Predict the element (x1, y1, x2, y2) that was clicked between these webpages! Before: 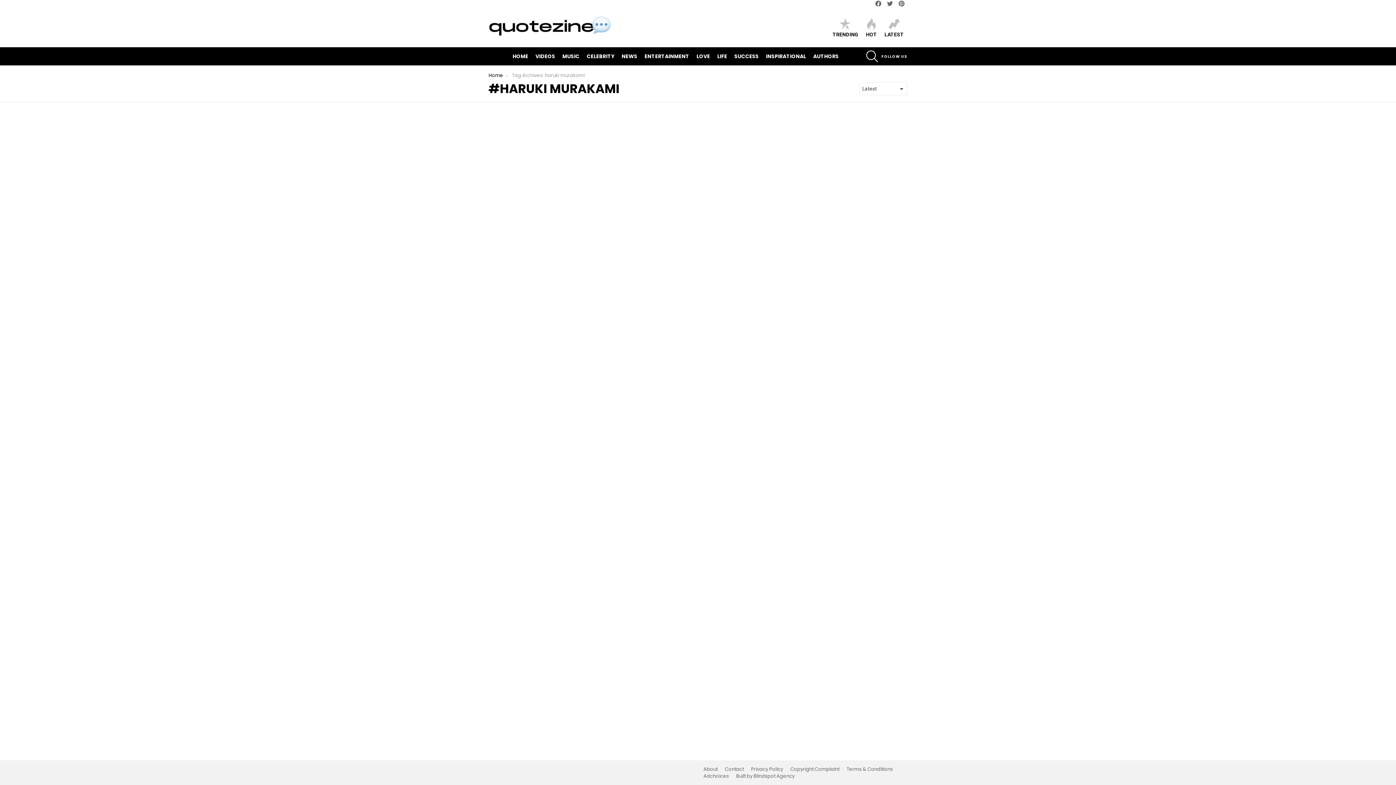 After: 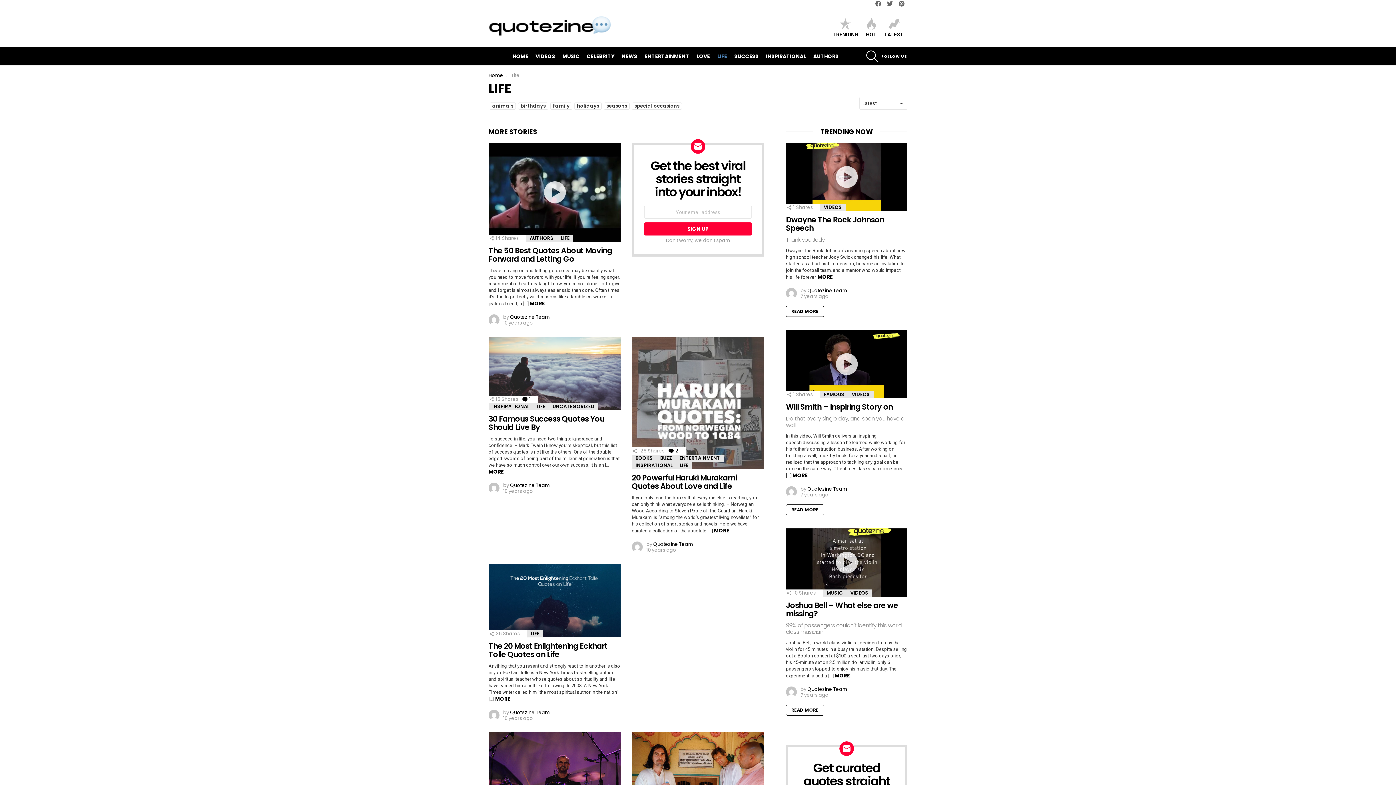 Action: label: LIFE bbox: (713, 50, 730, 61)